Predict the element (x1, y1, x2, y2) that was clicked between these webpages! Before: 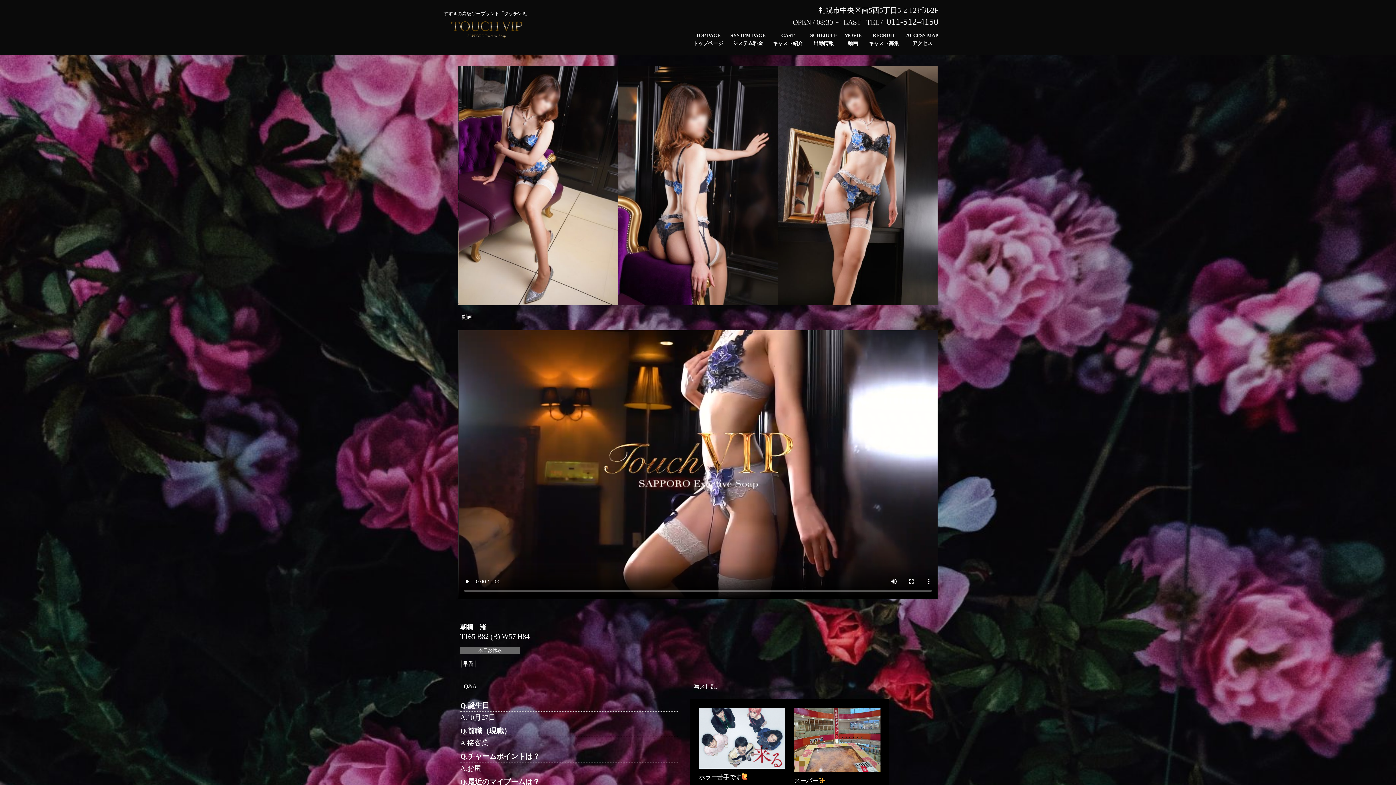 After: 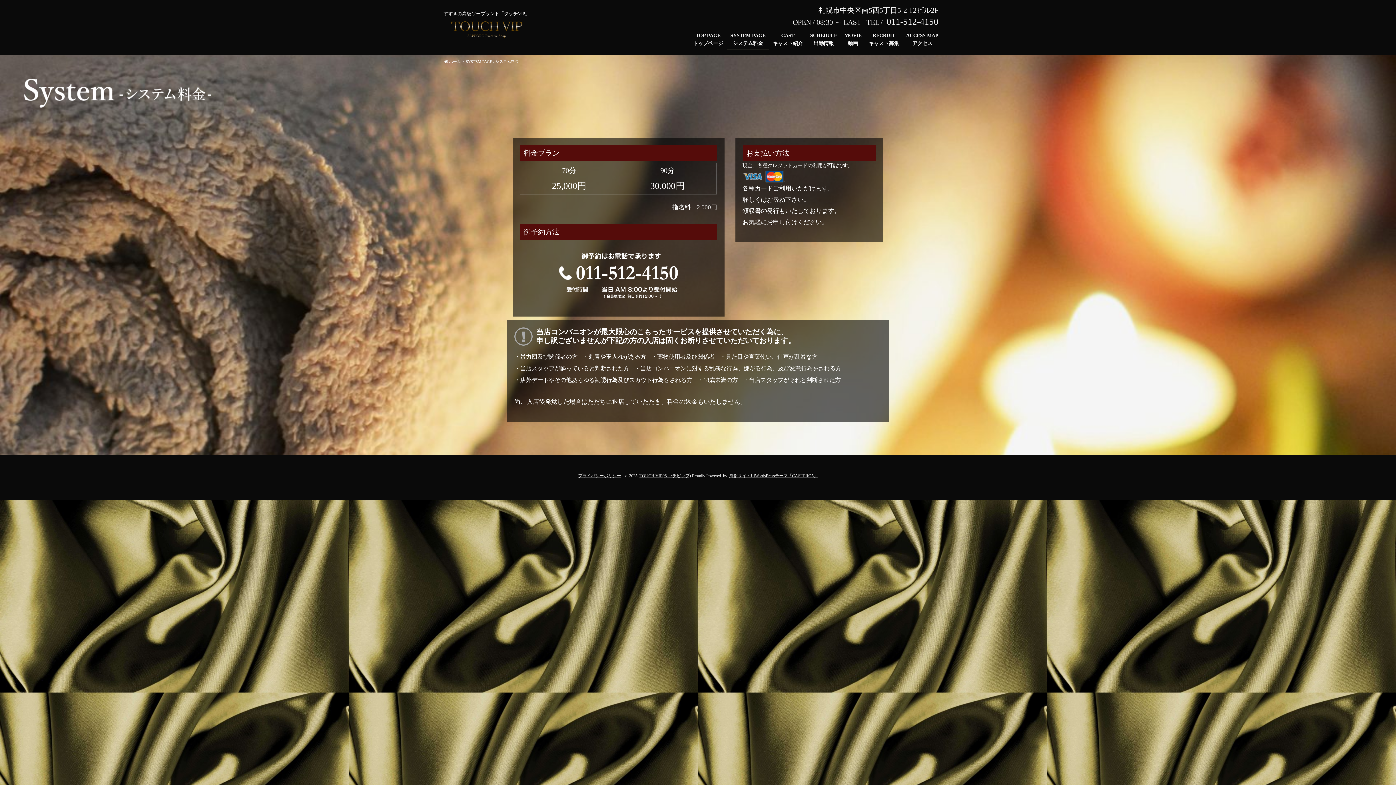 Action: label: SYSTEM PAGE
システム料金 bbox: (726, 29, 769, 49)